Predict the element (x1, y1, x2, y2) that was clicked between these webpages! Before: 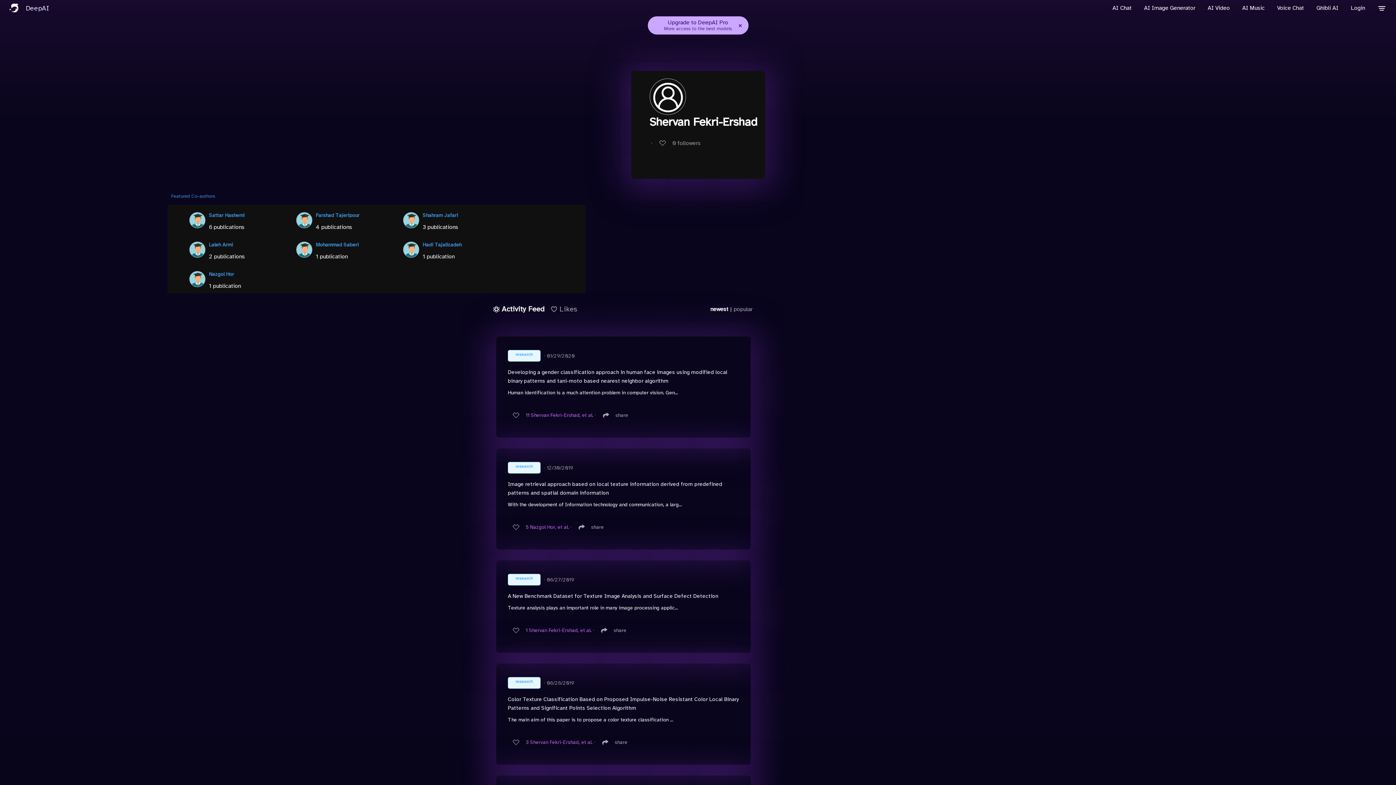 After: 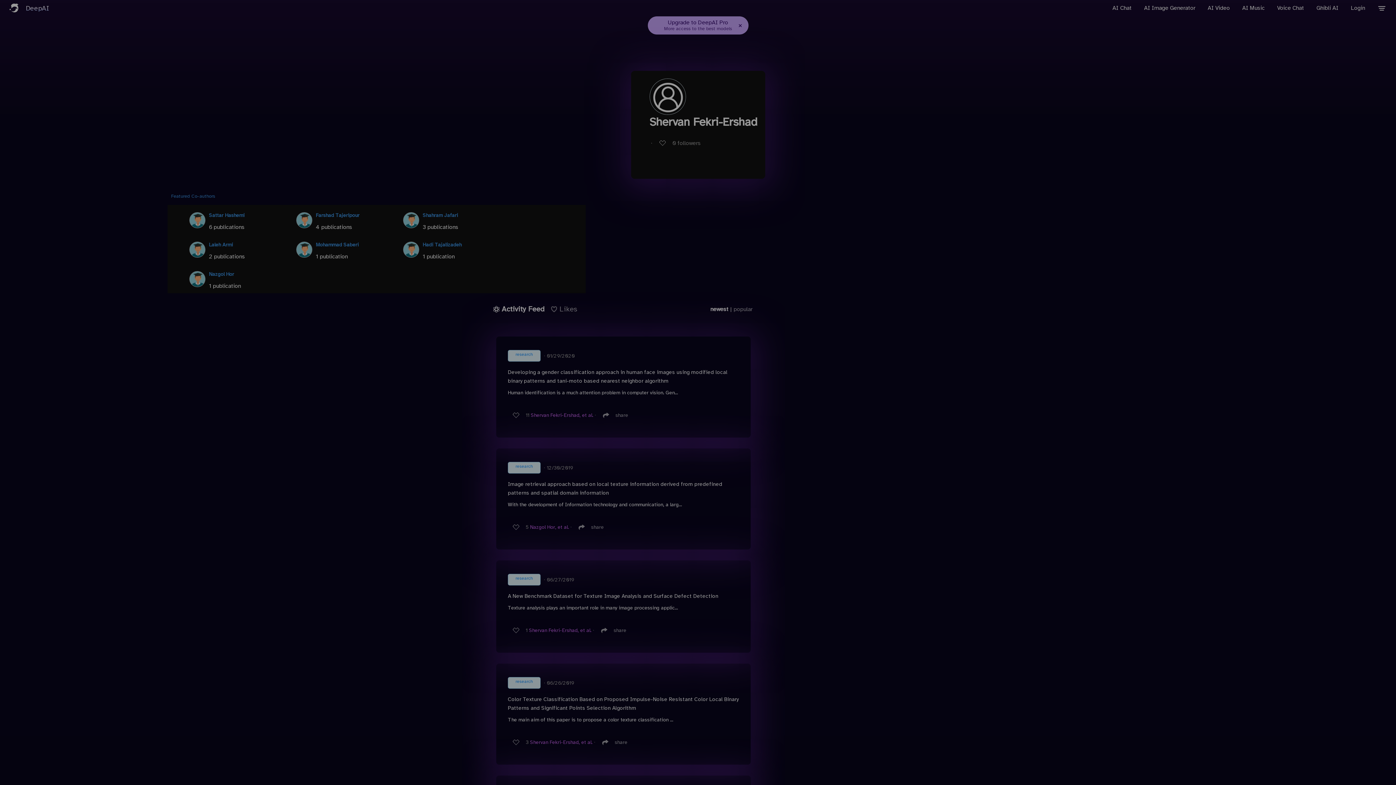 Action: bbox: (508, 404, 530, 426) label: 11